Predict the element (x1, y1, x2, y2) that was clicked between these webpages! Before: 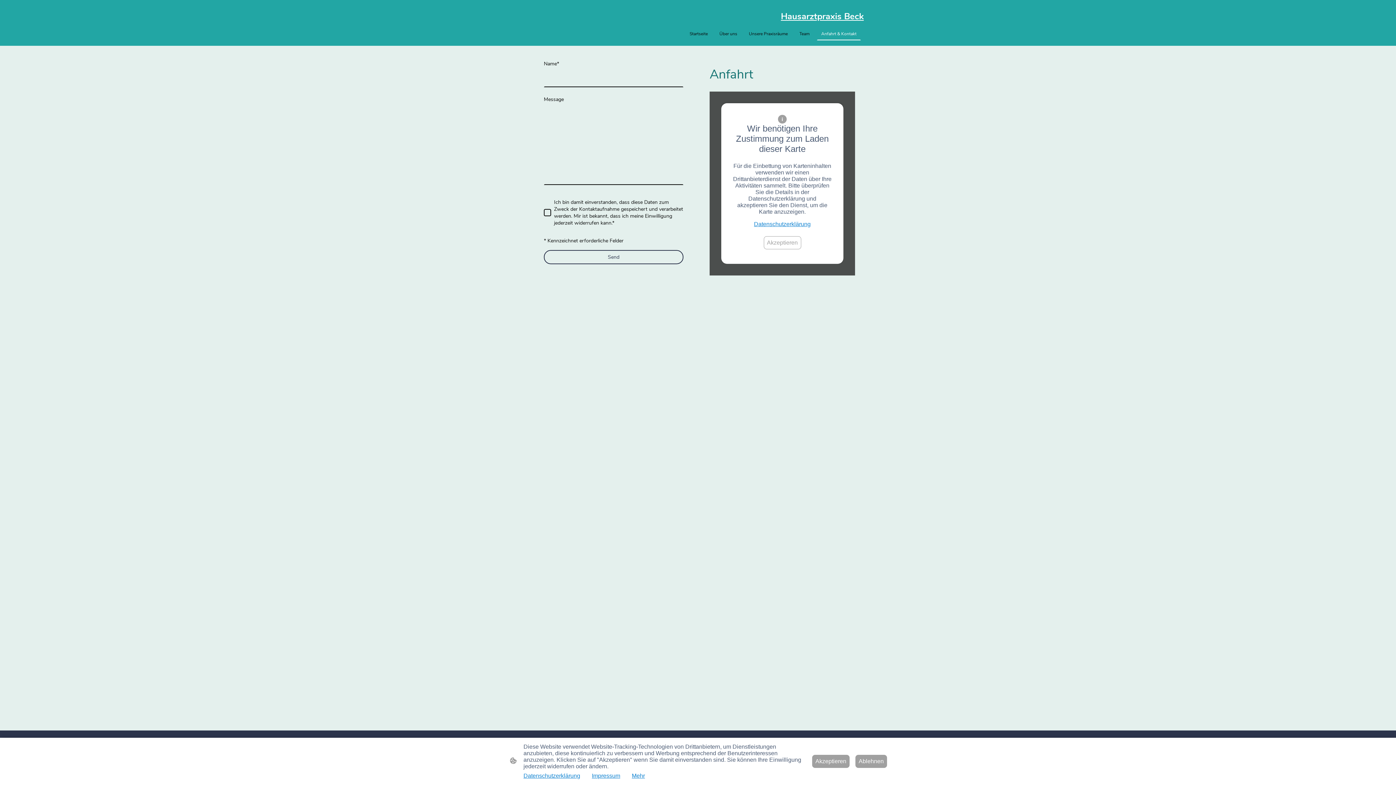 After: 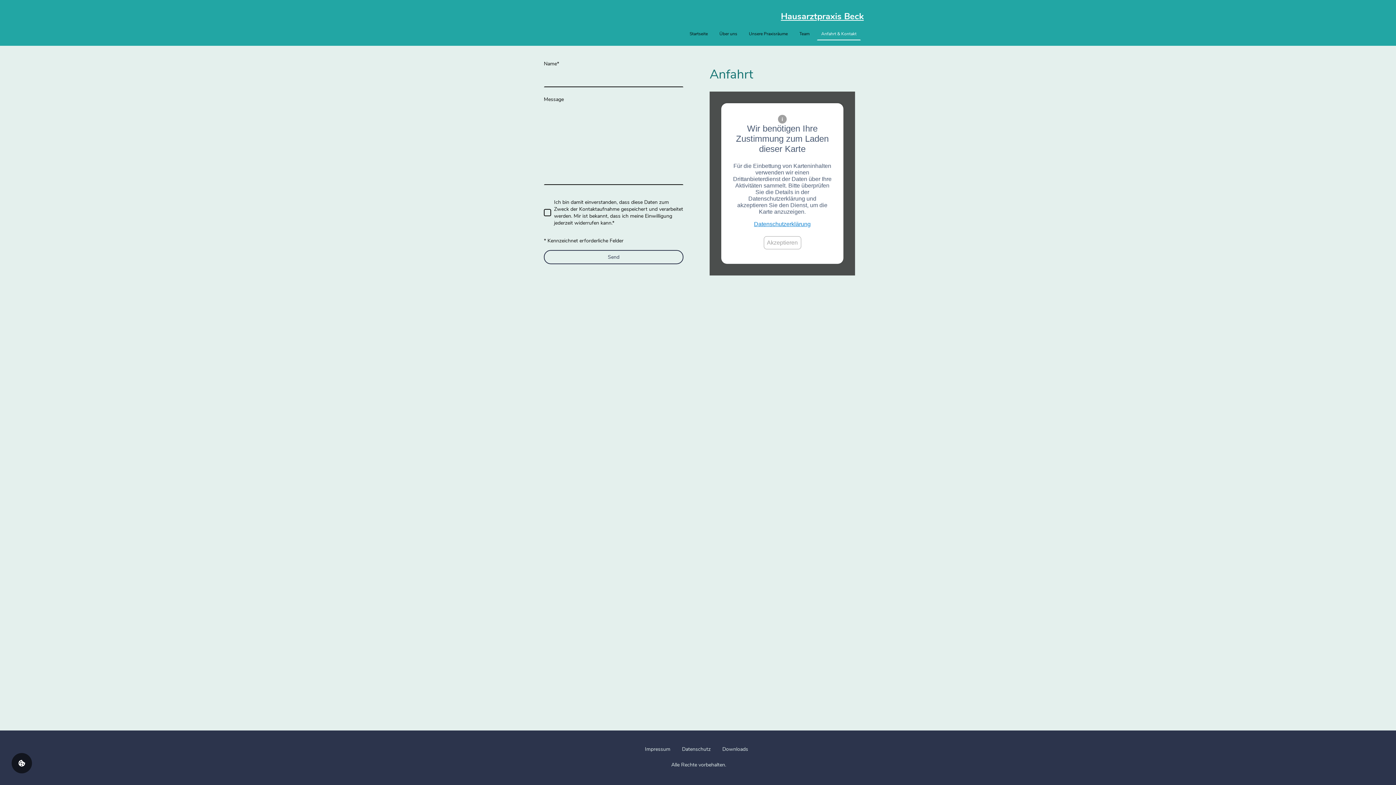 Action: label: Ablehnen bbox: (855, 755, 887, 768)